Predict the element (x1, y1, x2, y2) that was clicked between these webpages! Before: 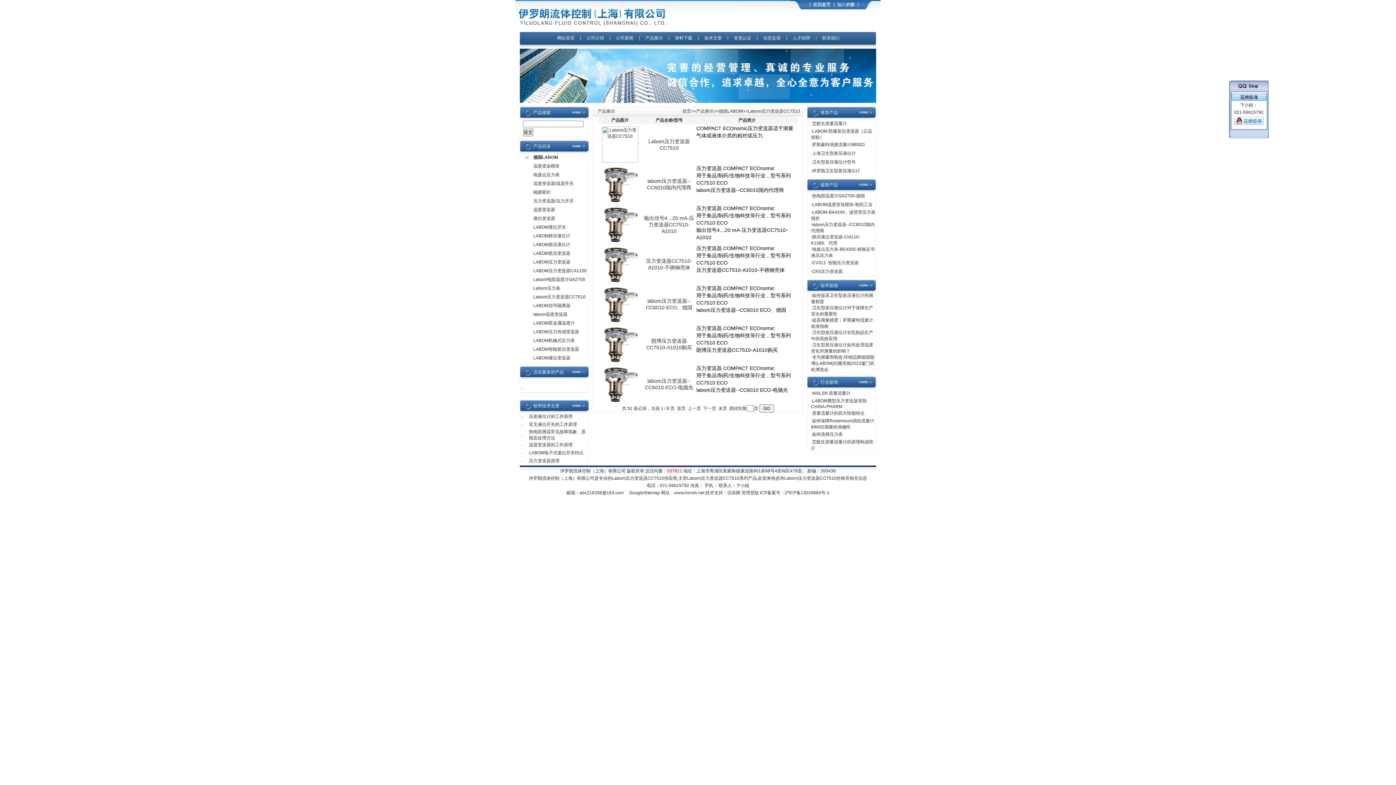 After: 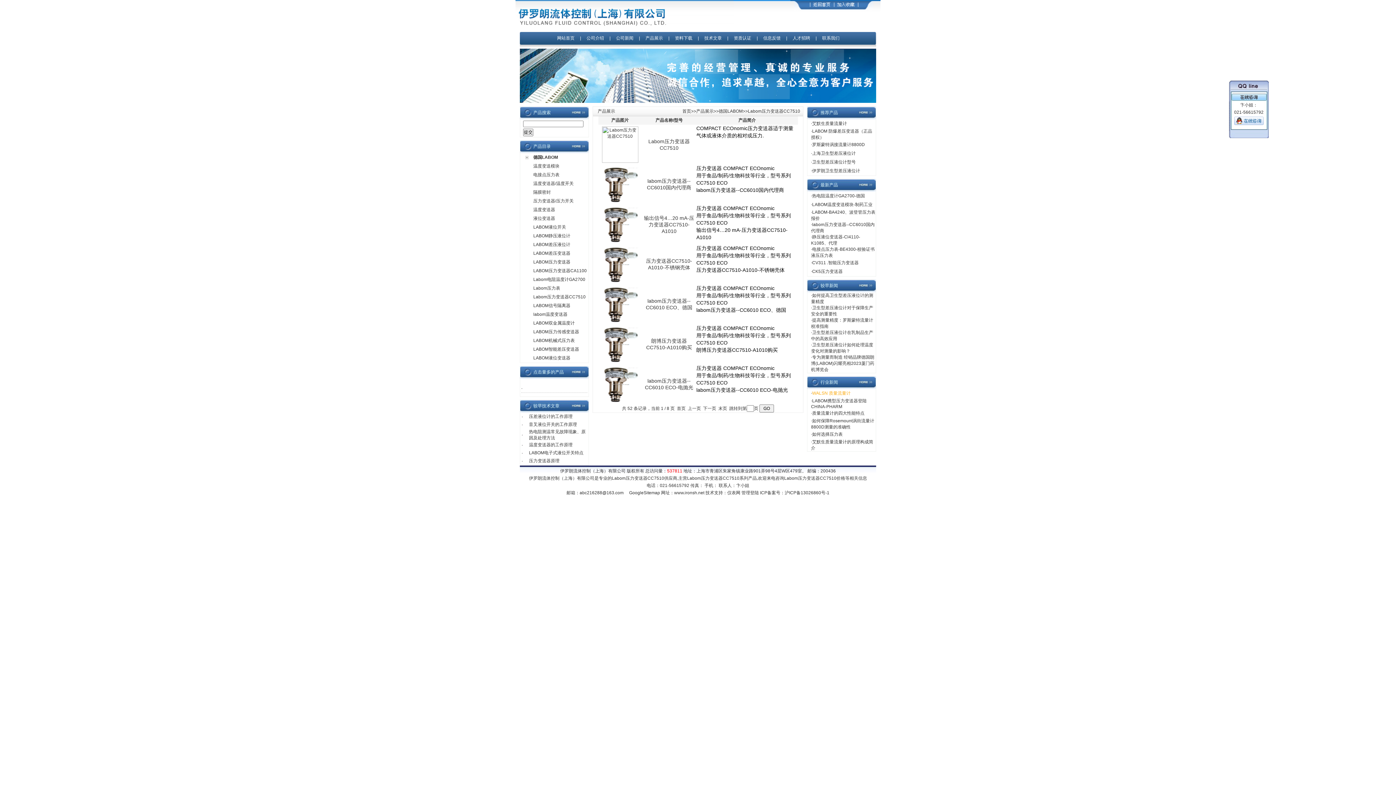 Action: label: WALSN 质量流量计 bbox: (812, 390, 850, 396)